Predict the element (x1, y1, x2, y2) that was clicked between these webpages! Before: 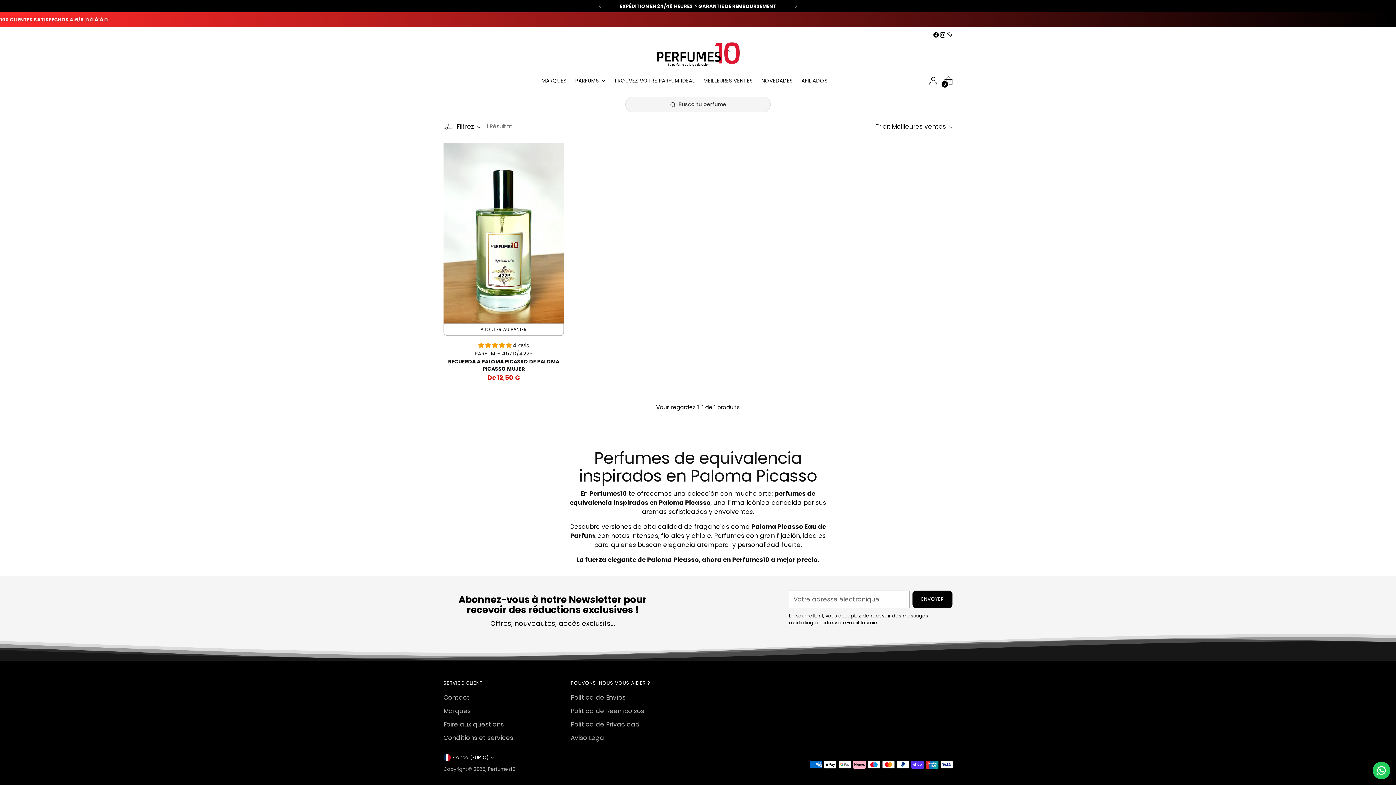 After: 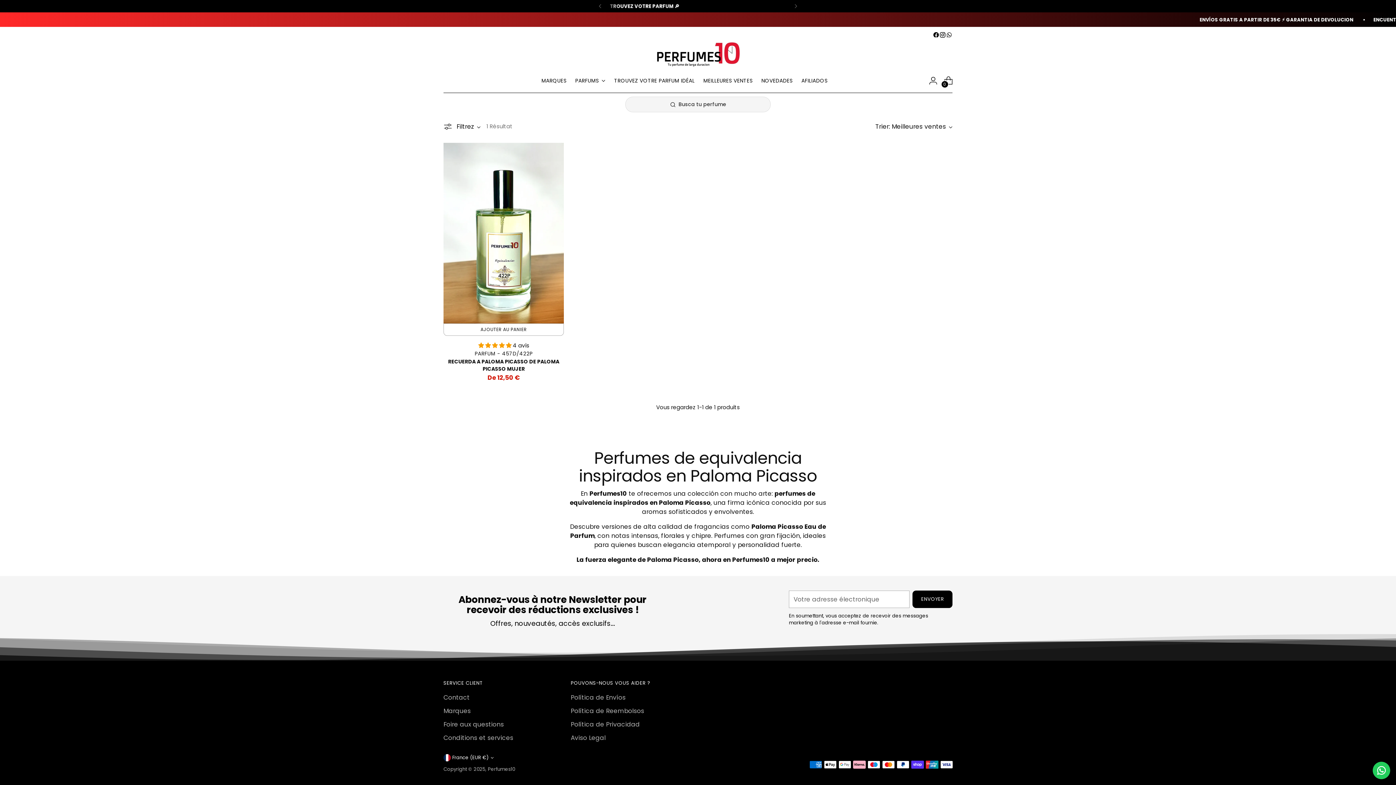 Action: bbox: (939, 31, 946, 38)